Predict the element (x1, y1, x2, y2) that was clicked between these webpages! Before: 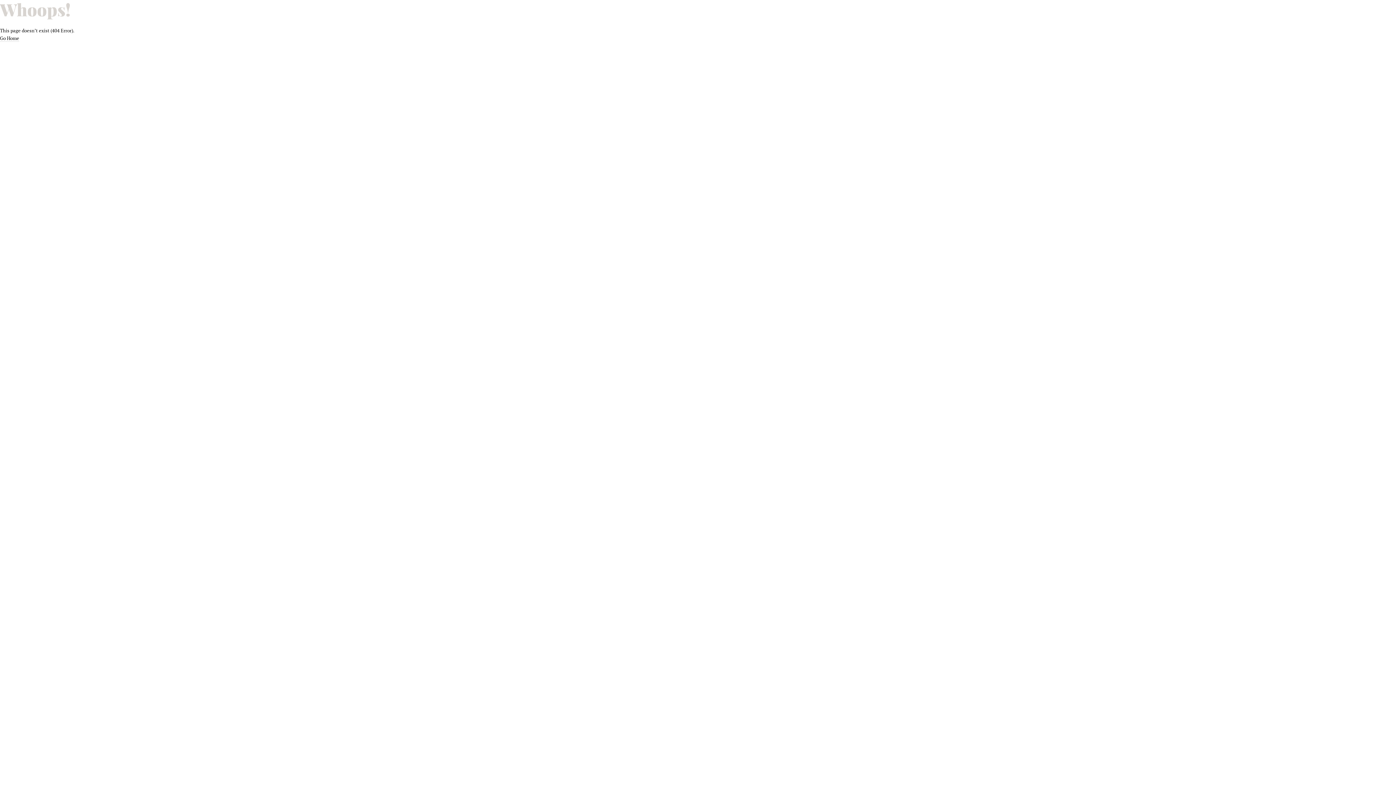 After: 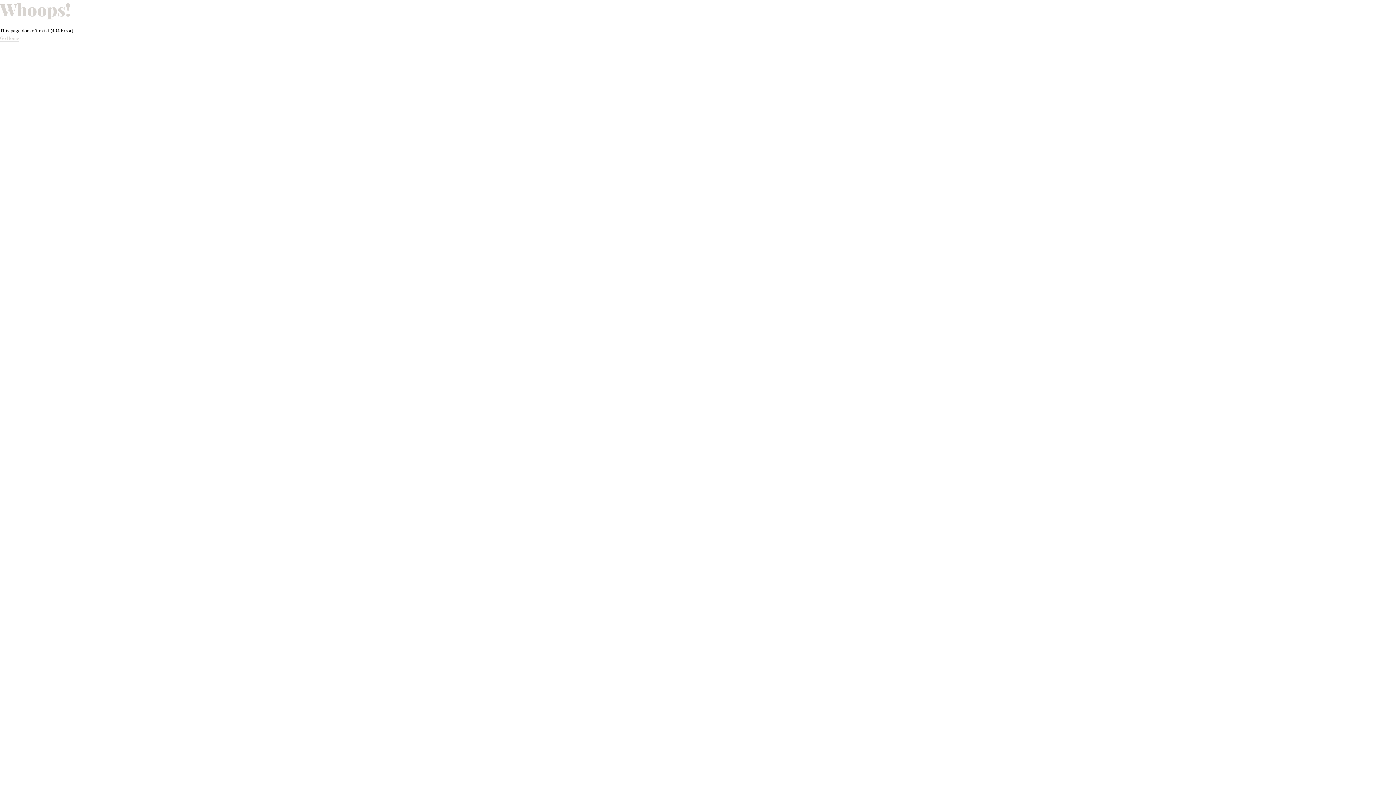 Action: label: Go Home bbox: (0, 35, 19, 41)